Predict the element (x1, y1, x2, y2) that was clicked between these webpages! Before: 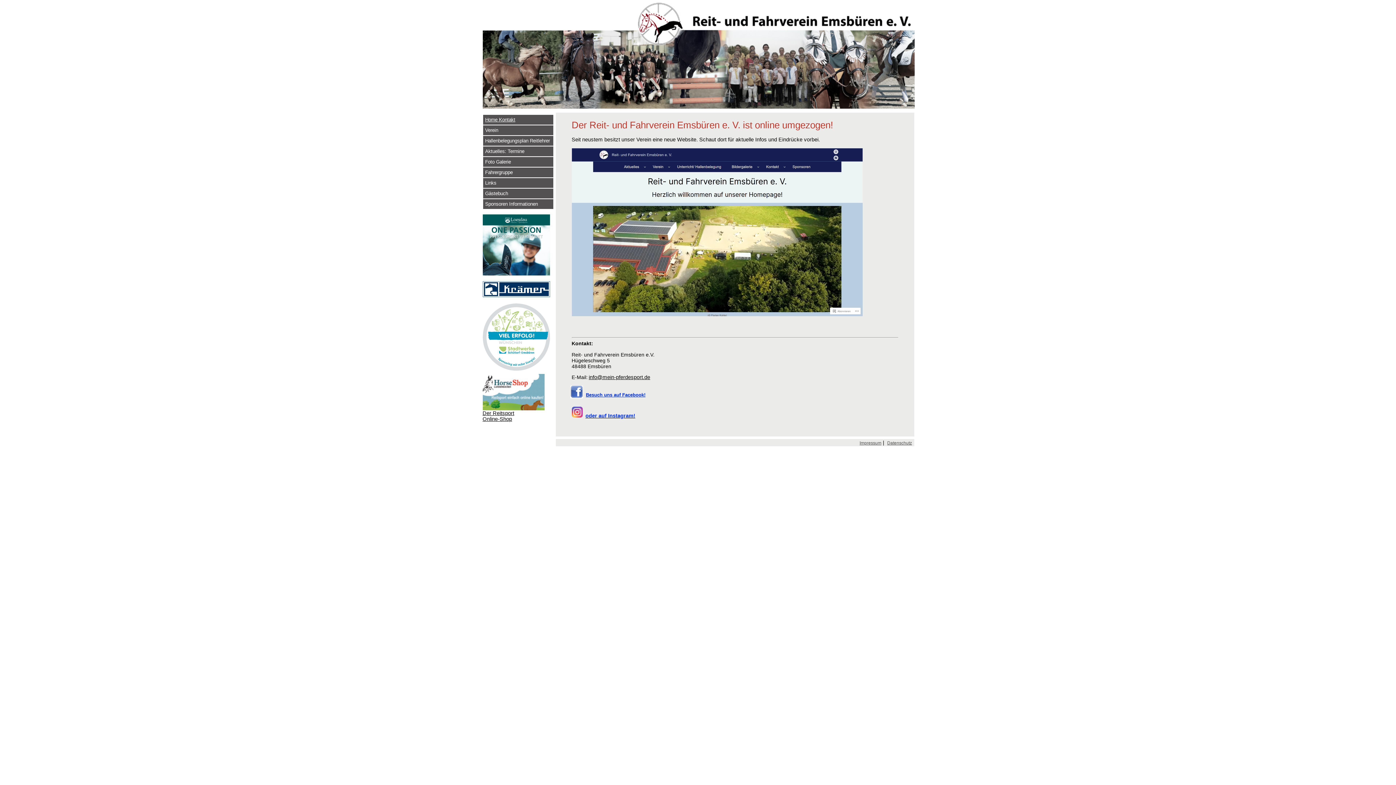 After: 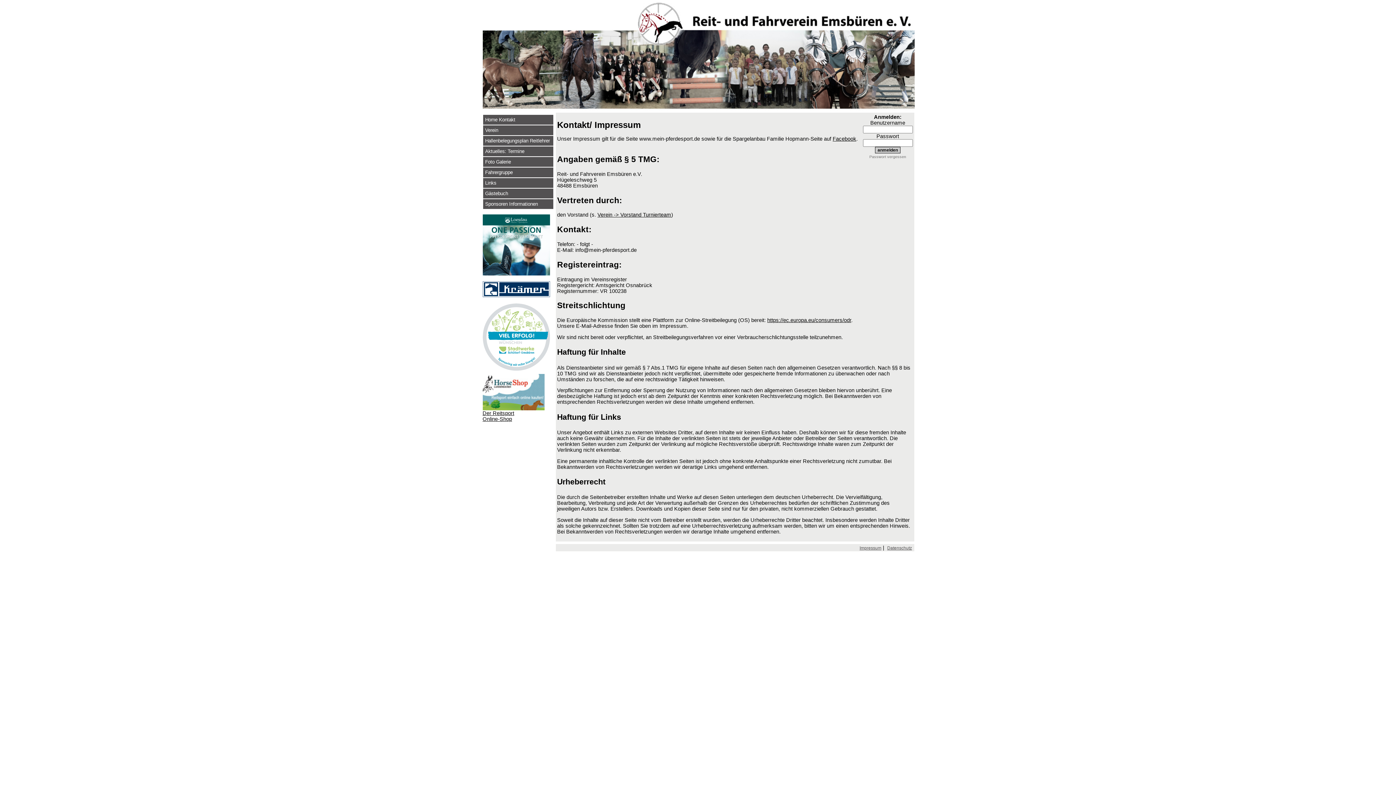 Action: label: Impressum bbox: (859, 440, 881, 445)